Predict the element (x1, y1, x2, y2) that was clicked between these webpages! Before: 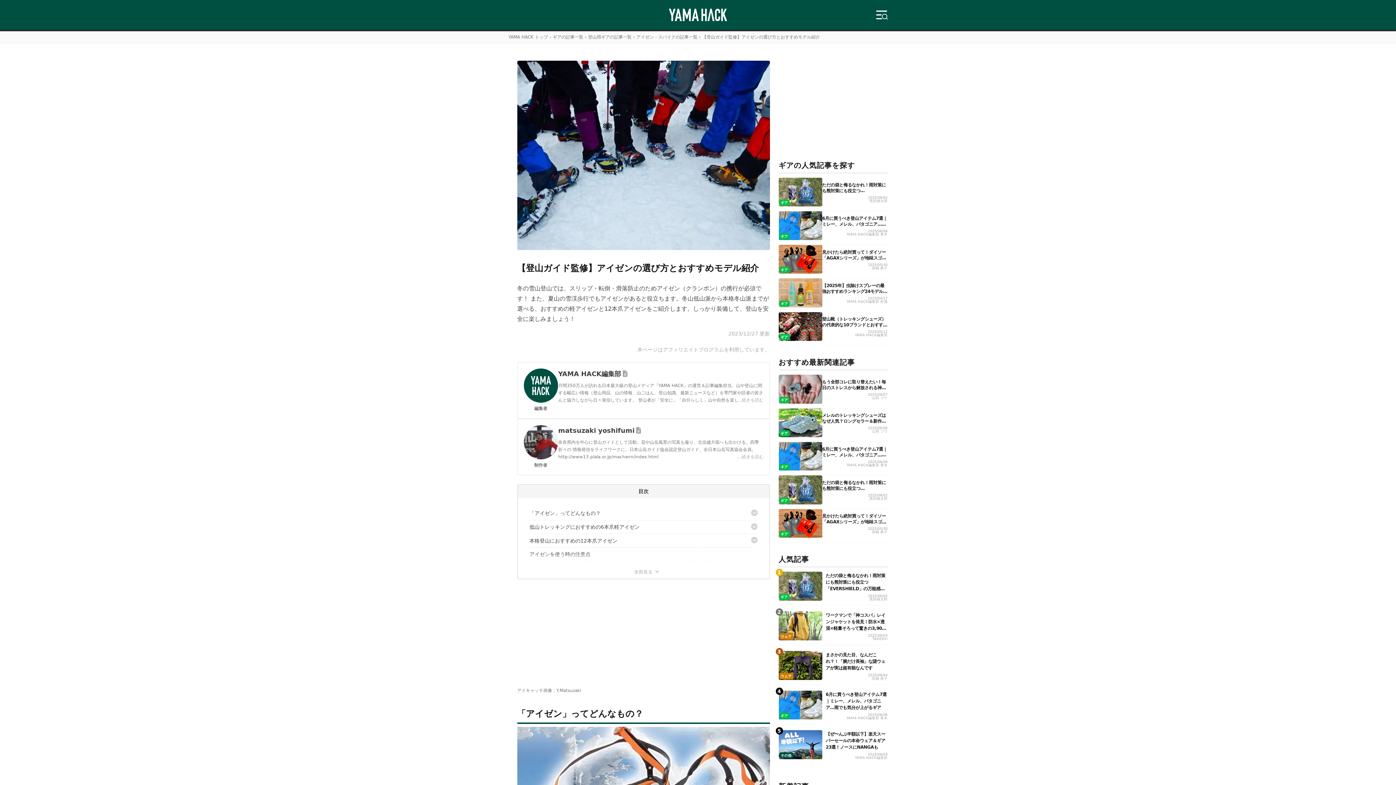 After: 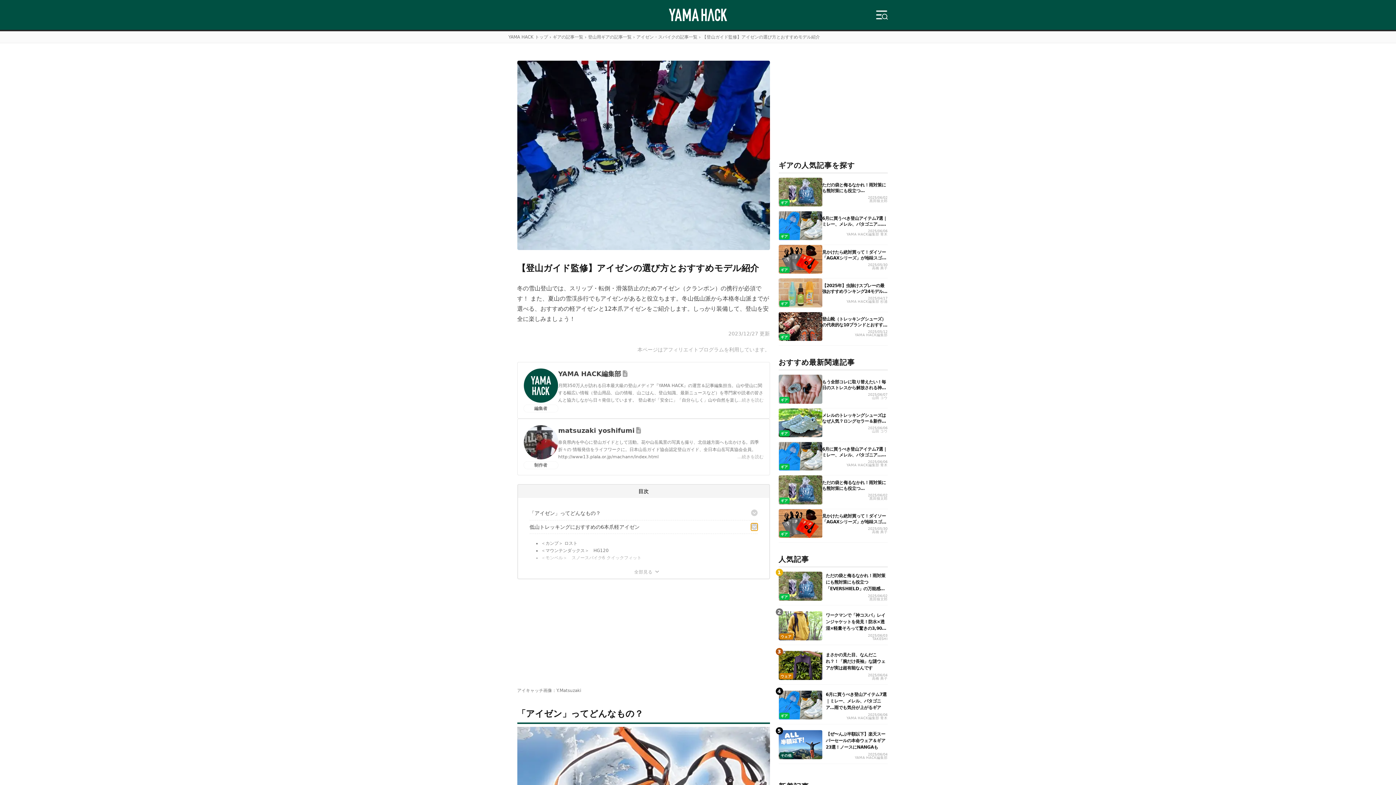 Action: bbox: (751, 523, 757, 531)